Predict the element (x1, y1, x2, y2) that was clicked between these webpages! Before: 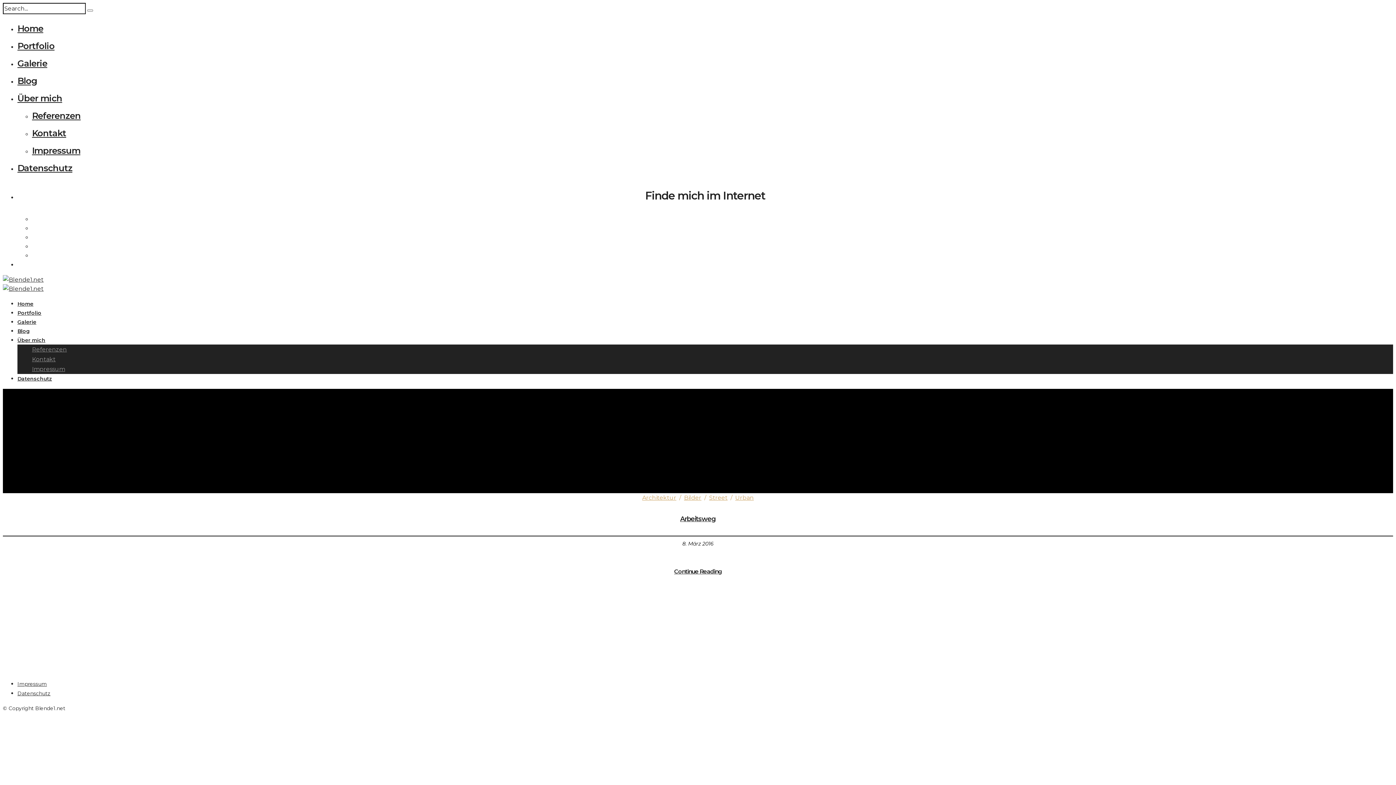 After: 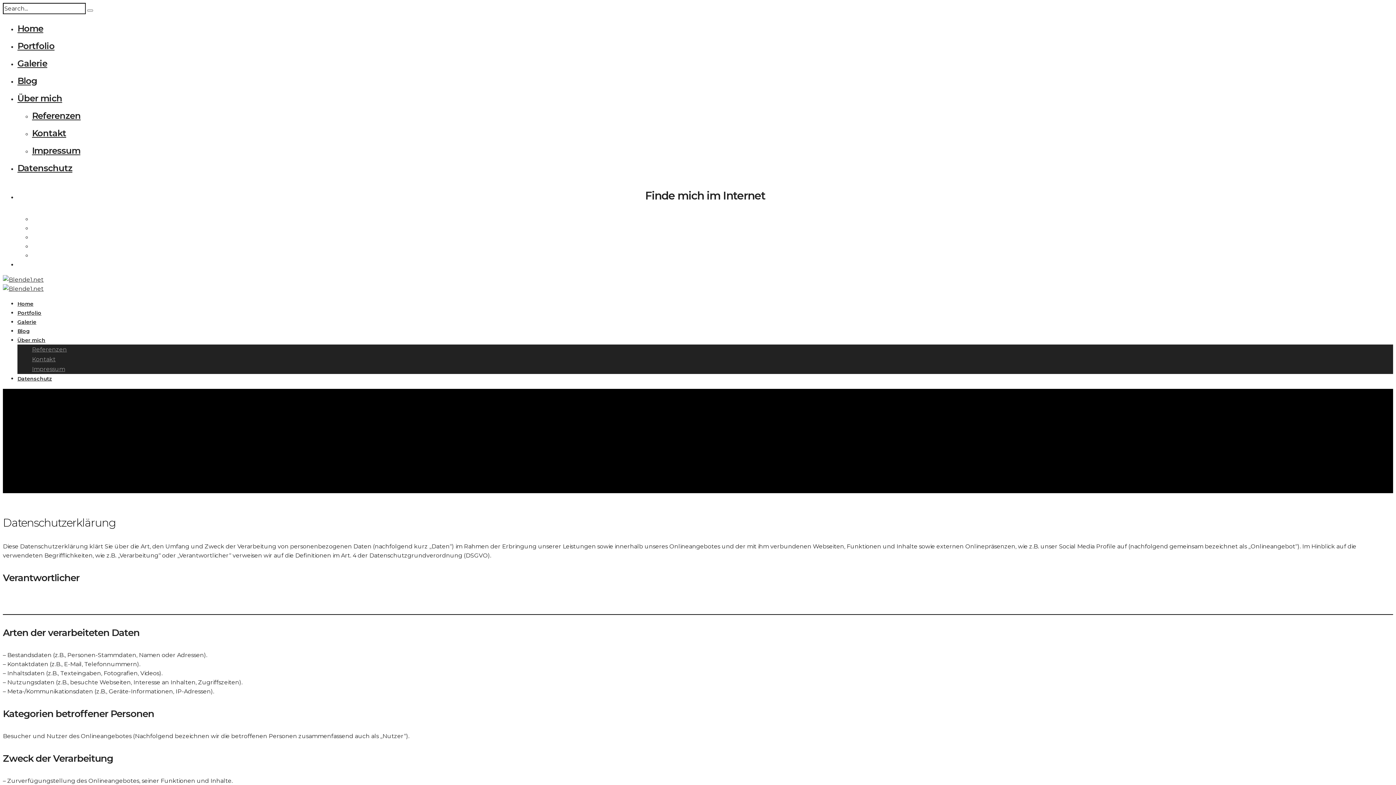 Action: bbox: (17, 367, 52, 390) label: Datenschutz